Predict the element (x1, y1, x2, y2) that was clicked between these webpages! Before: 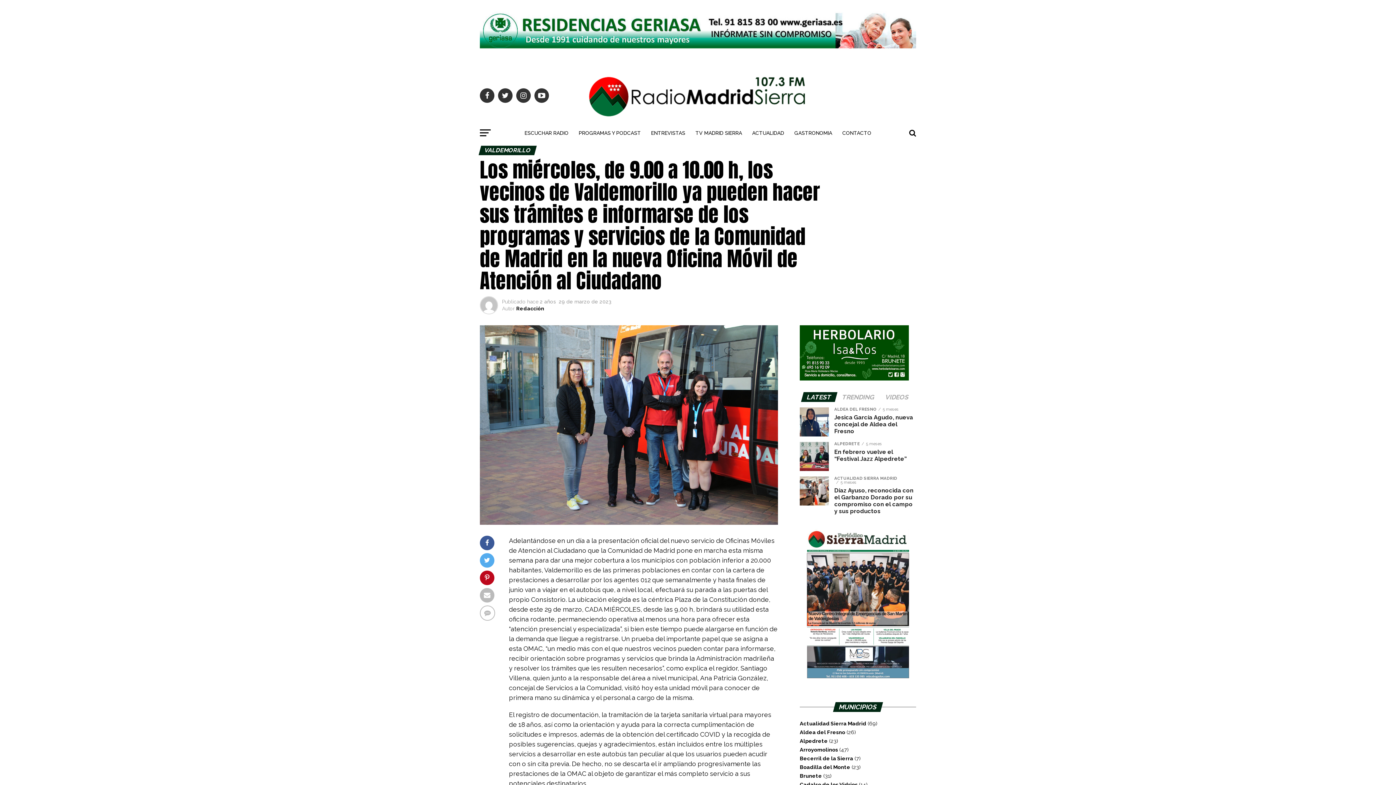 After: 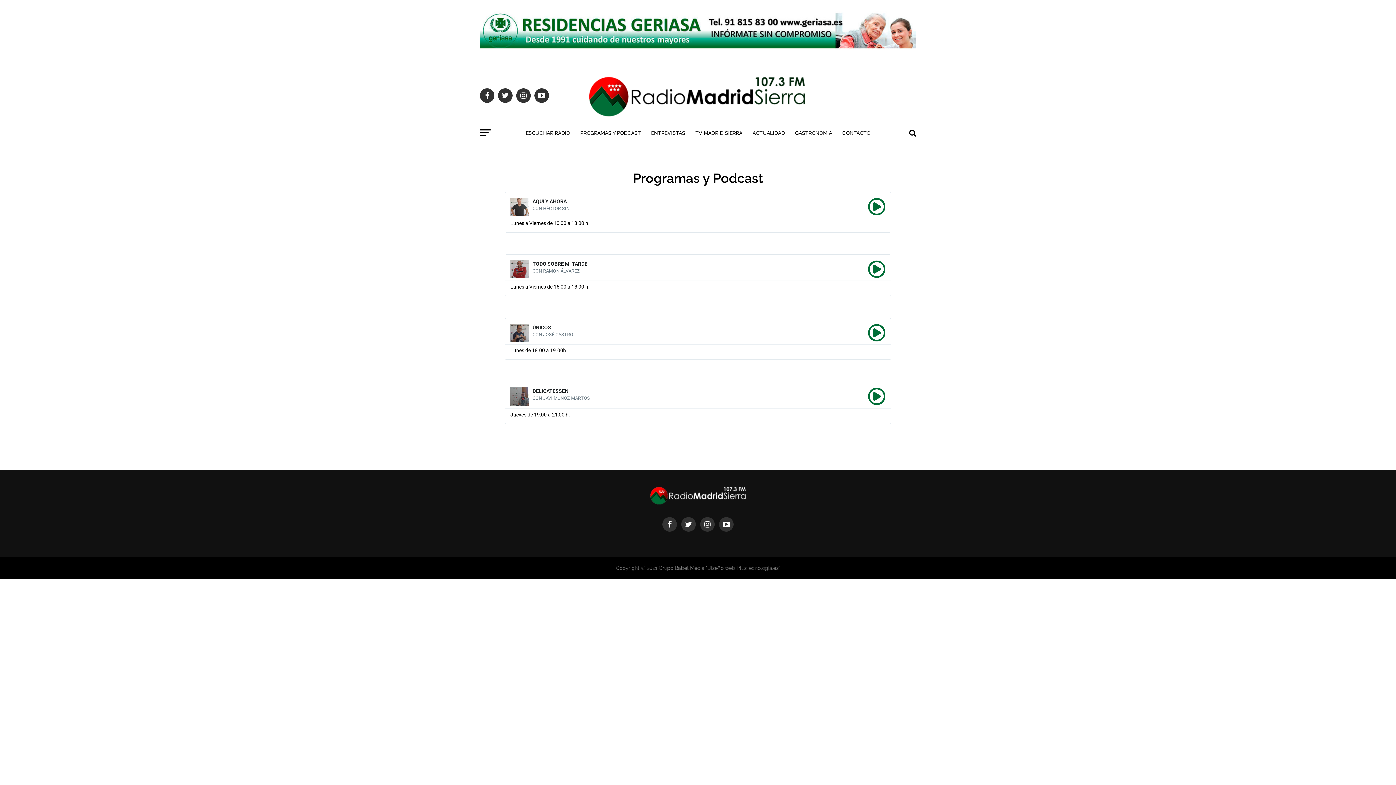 Action: label: PROGRAMAS Y PODCAST bbox: (574, 124, 645, 142)